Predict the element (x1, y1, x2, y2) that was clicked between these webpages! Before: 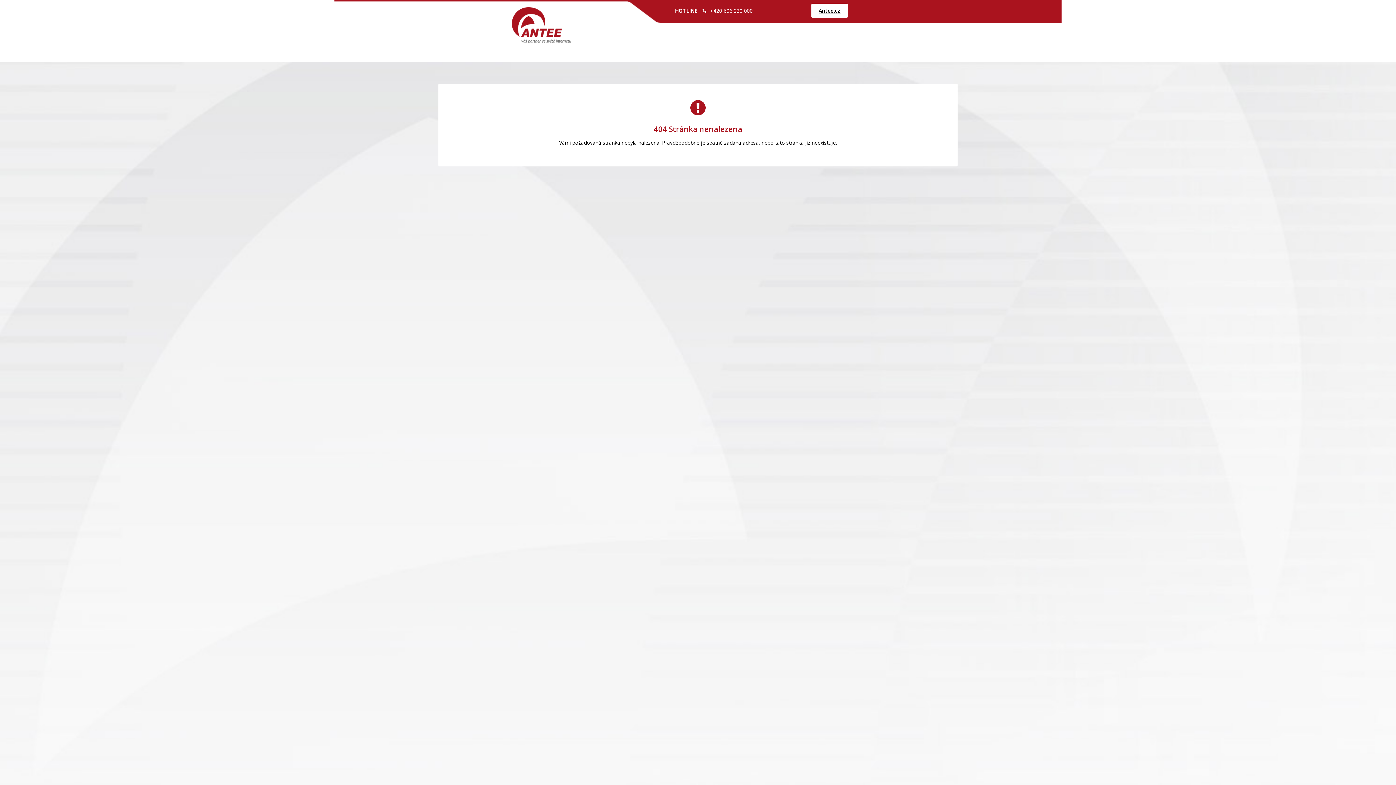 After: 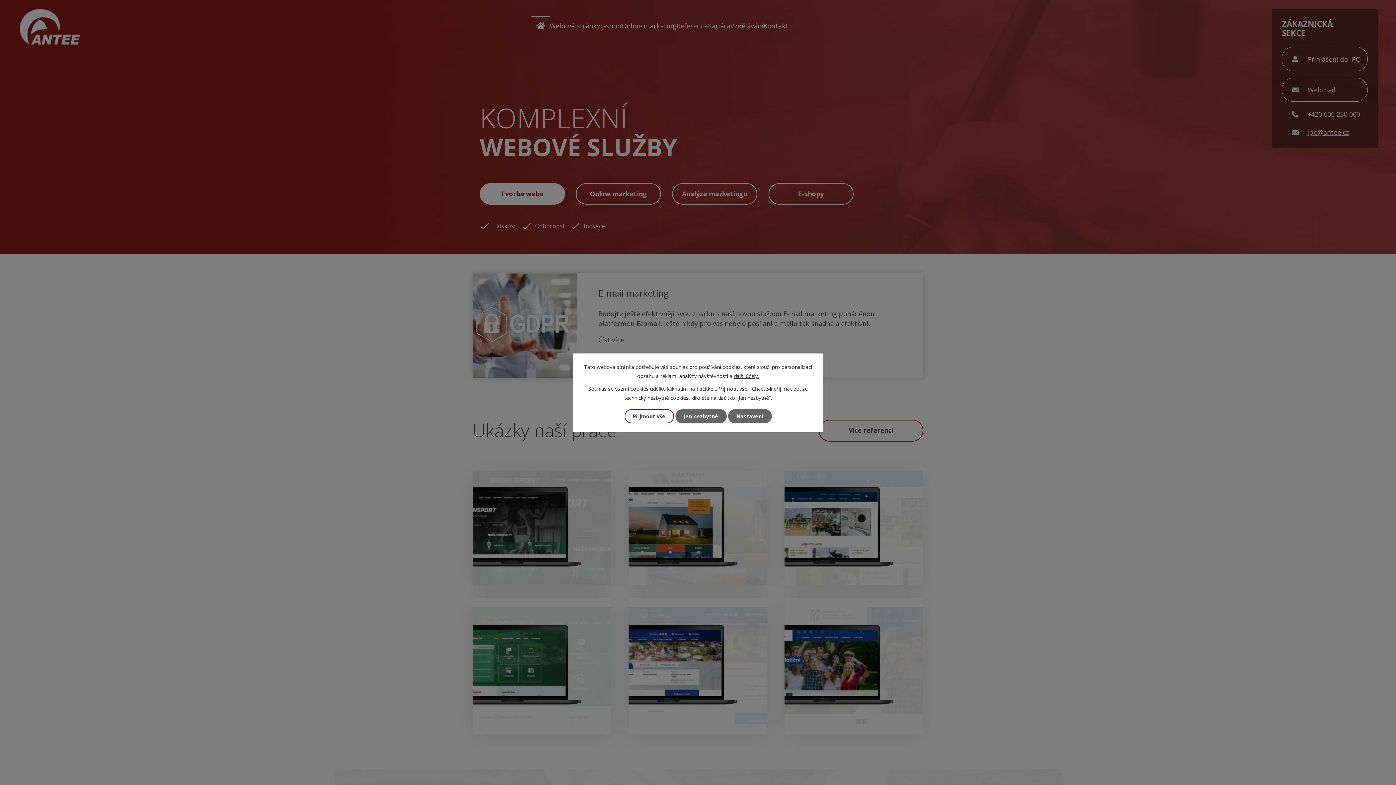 Action: label: Antee.cz bbox: (811, 3, 848, 17)